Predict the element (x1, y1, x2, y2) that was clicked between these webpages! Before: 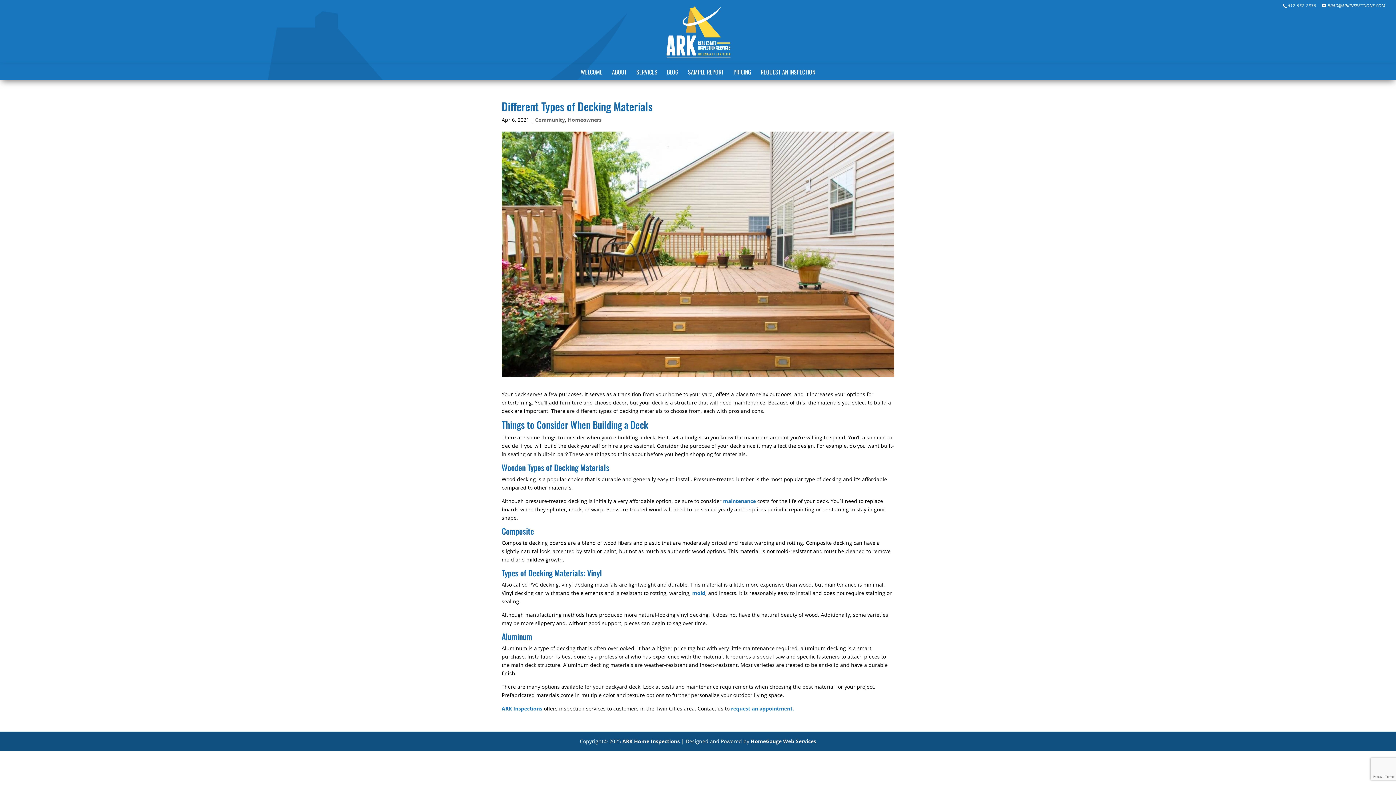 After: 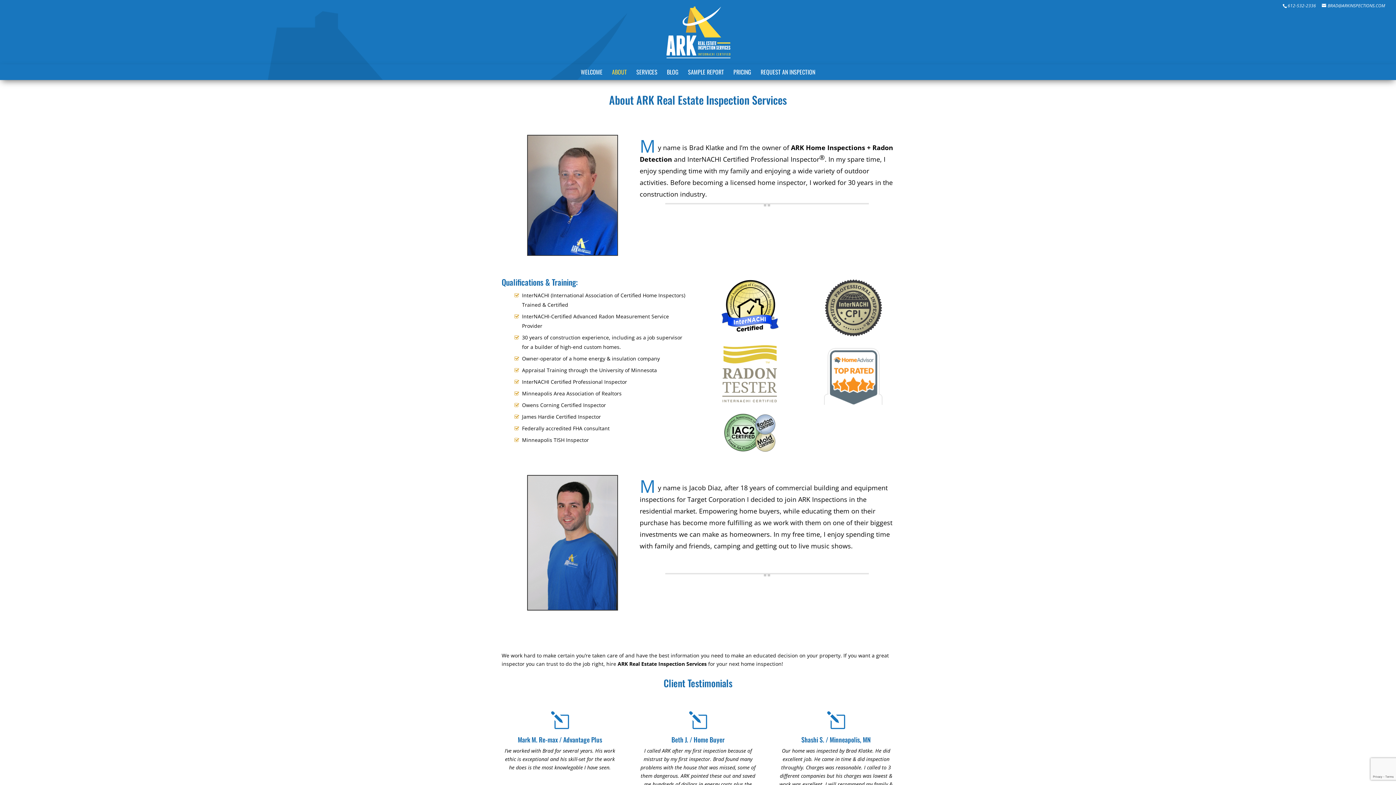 Action: bbox: (612, 64, 627, 80) label: ABOUT